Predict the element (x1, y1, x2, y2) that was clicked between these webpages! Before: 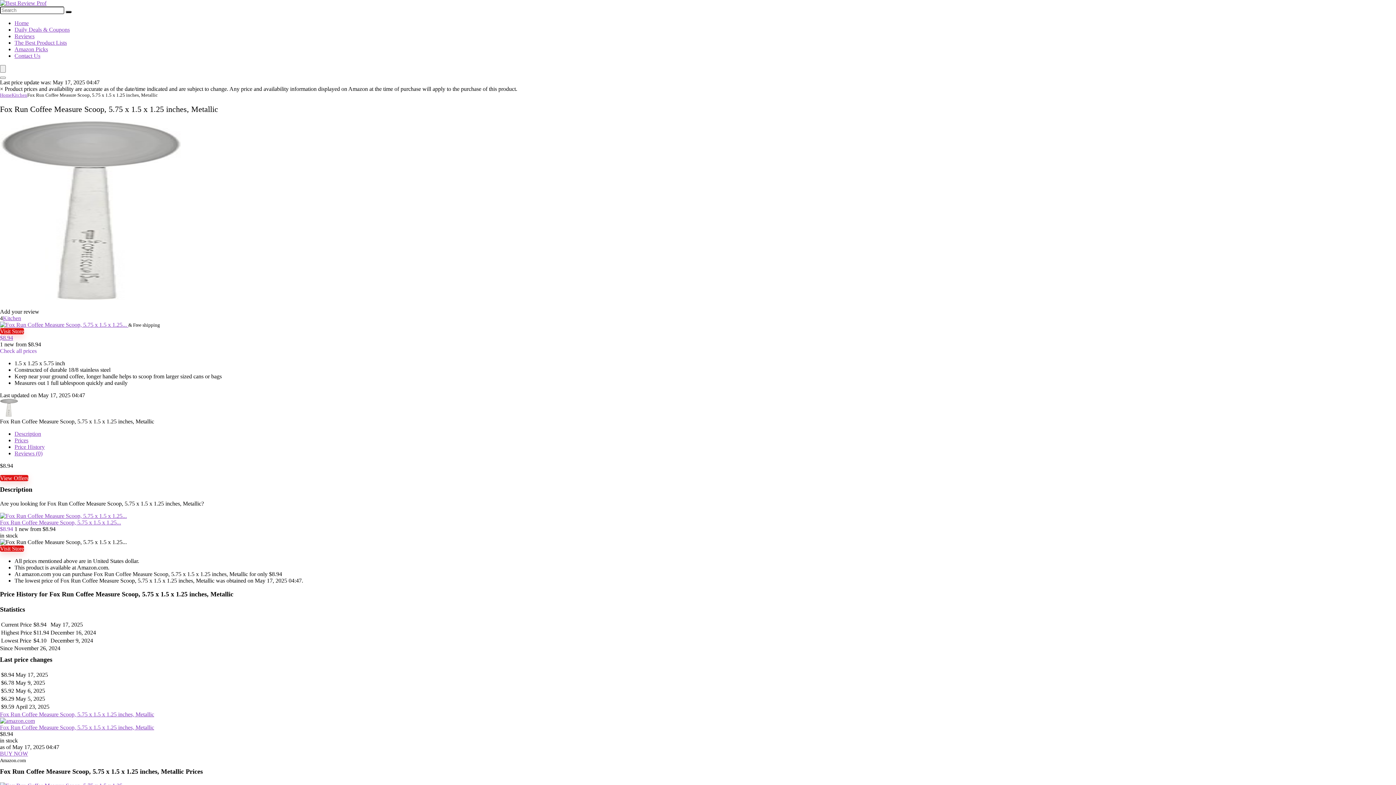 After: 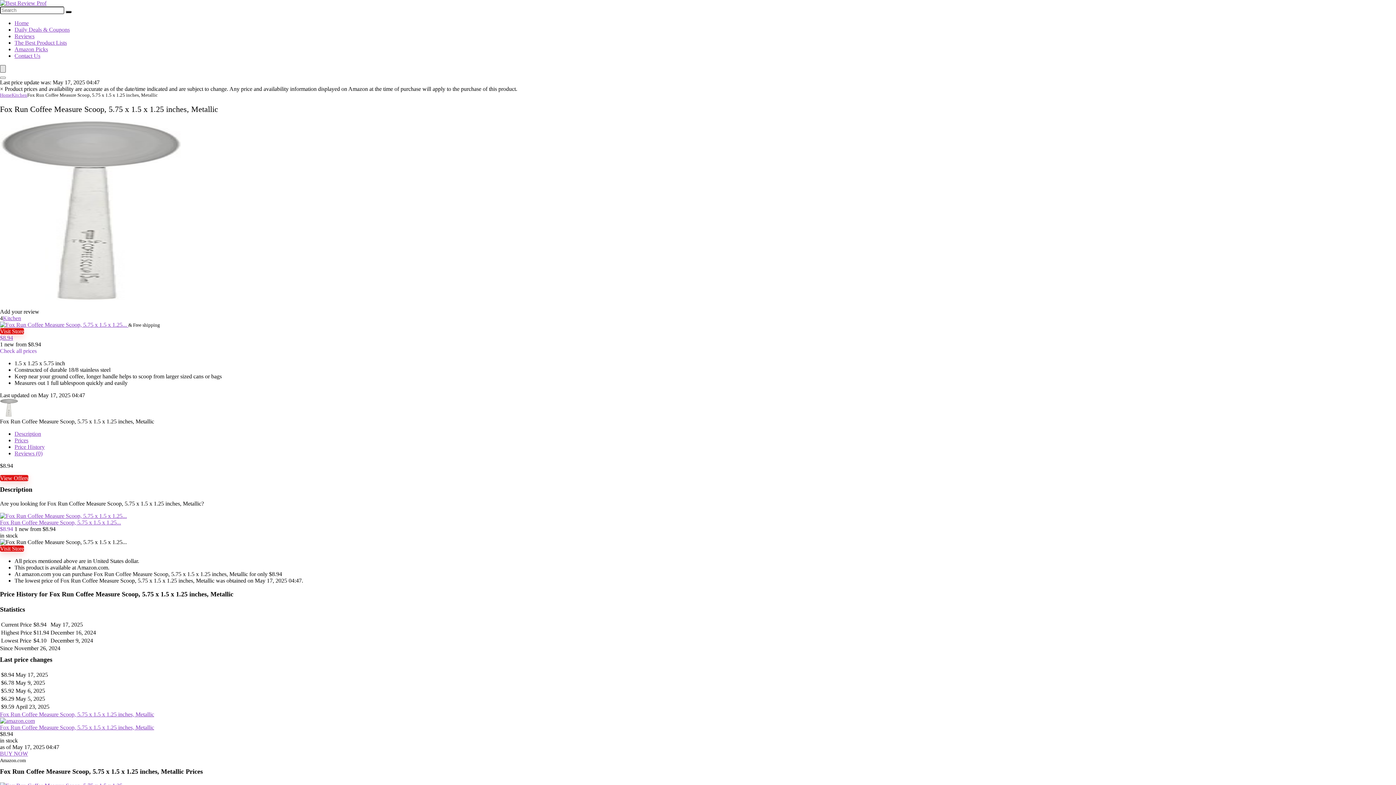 Action: bbox: (0, 65, 5, 72) label: Menu